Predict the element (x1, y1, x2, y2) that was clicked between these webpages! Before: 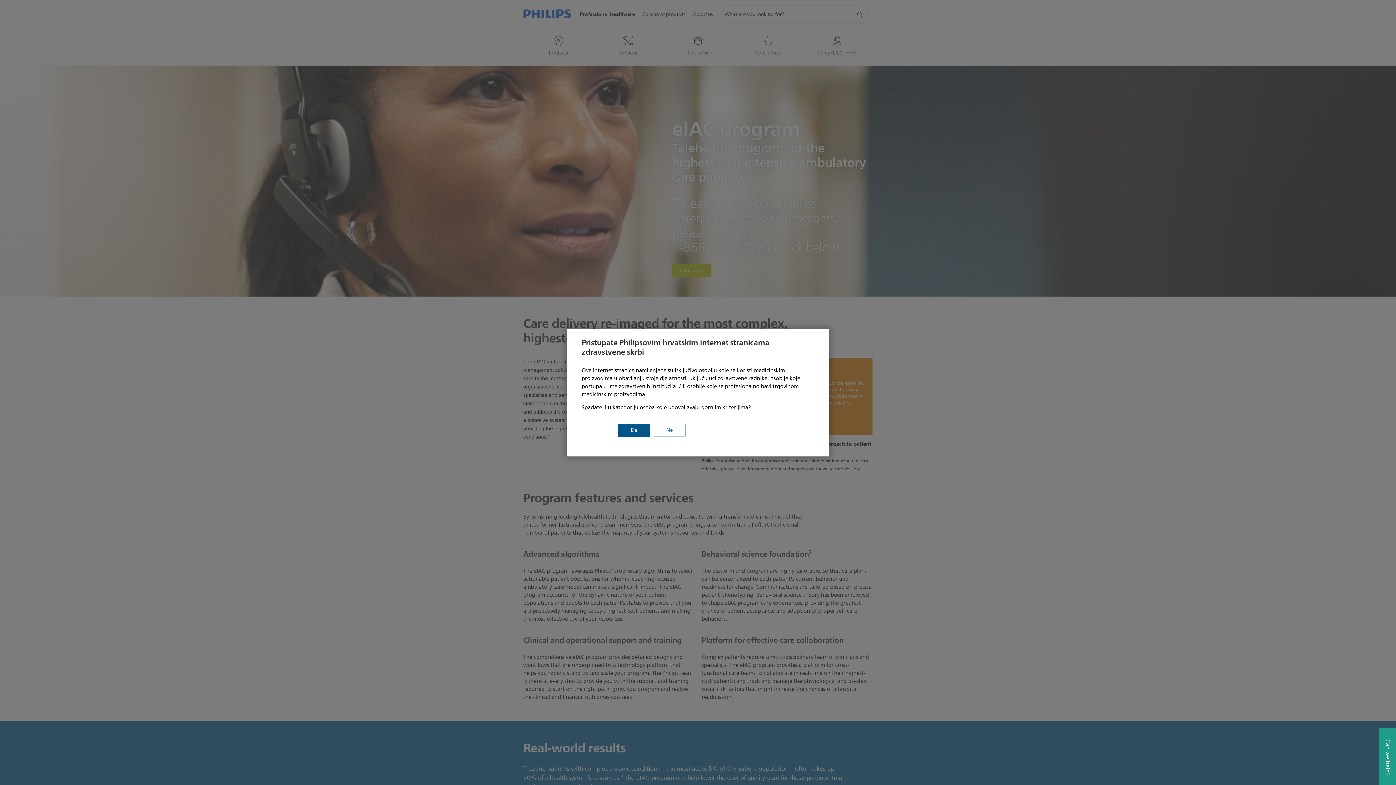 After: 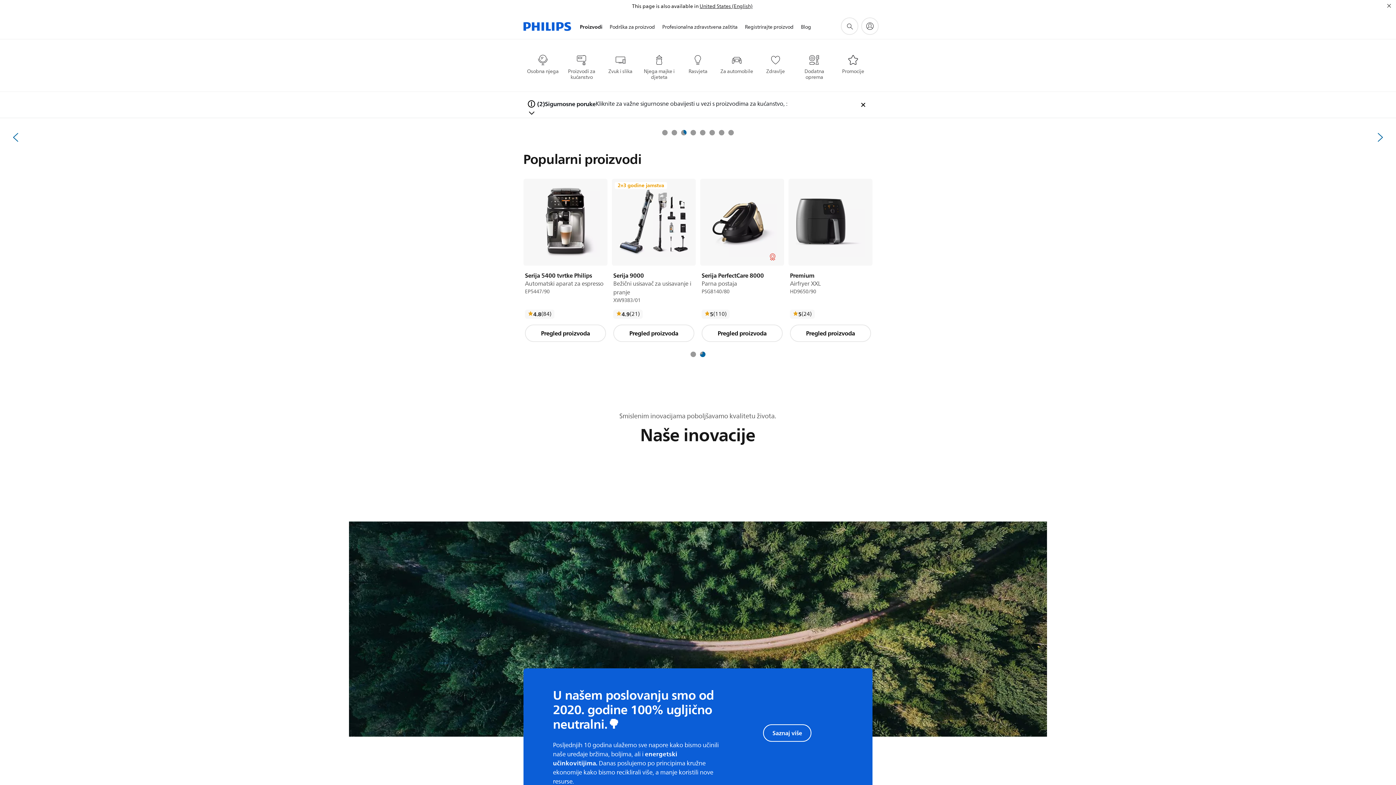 Action: label: Ne bbox: (653, 423, 685, 436)